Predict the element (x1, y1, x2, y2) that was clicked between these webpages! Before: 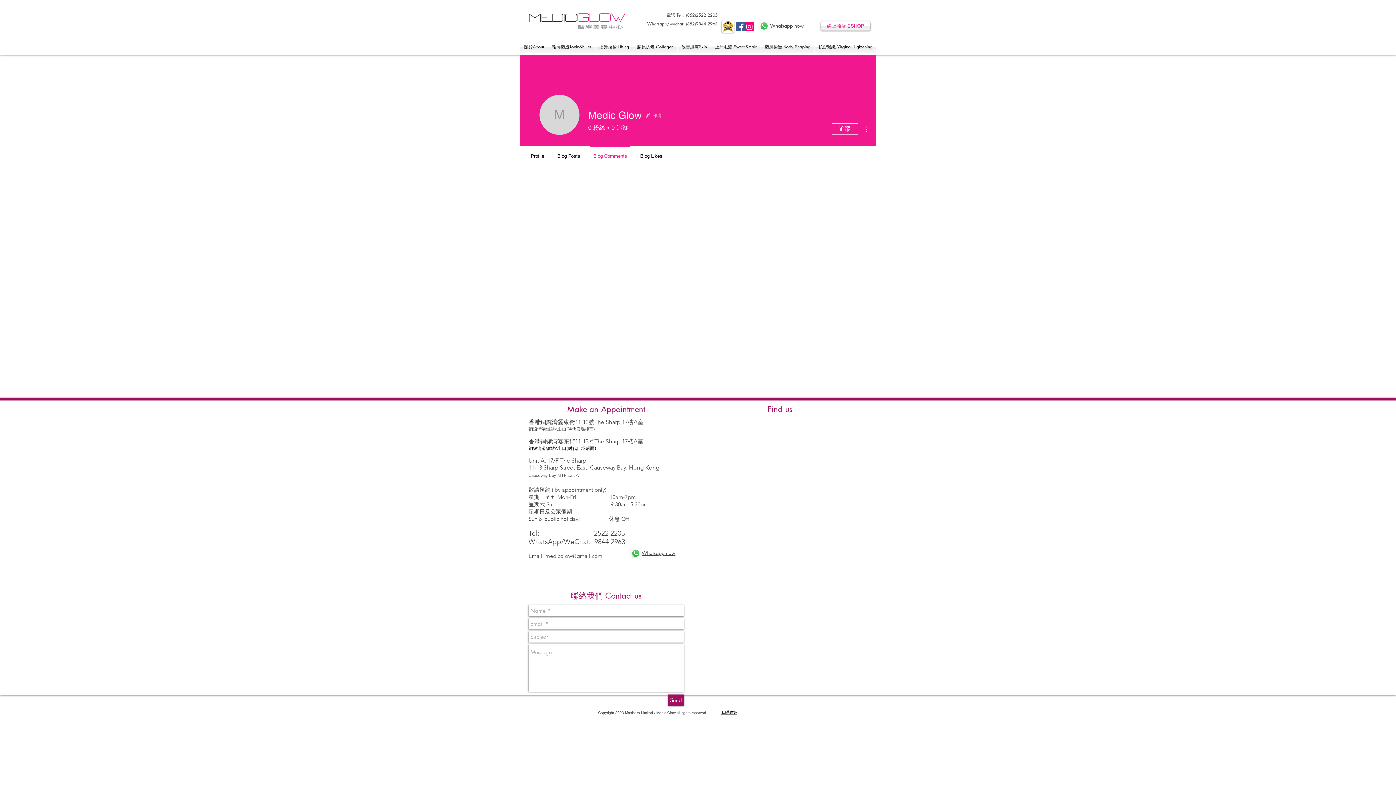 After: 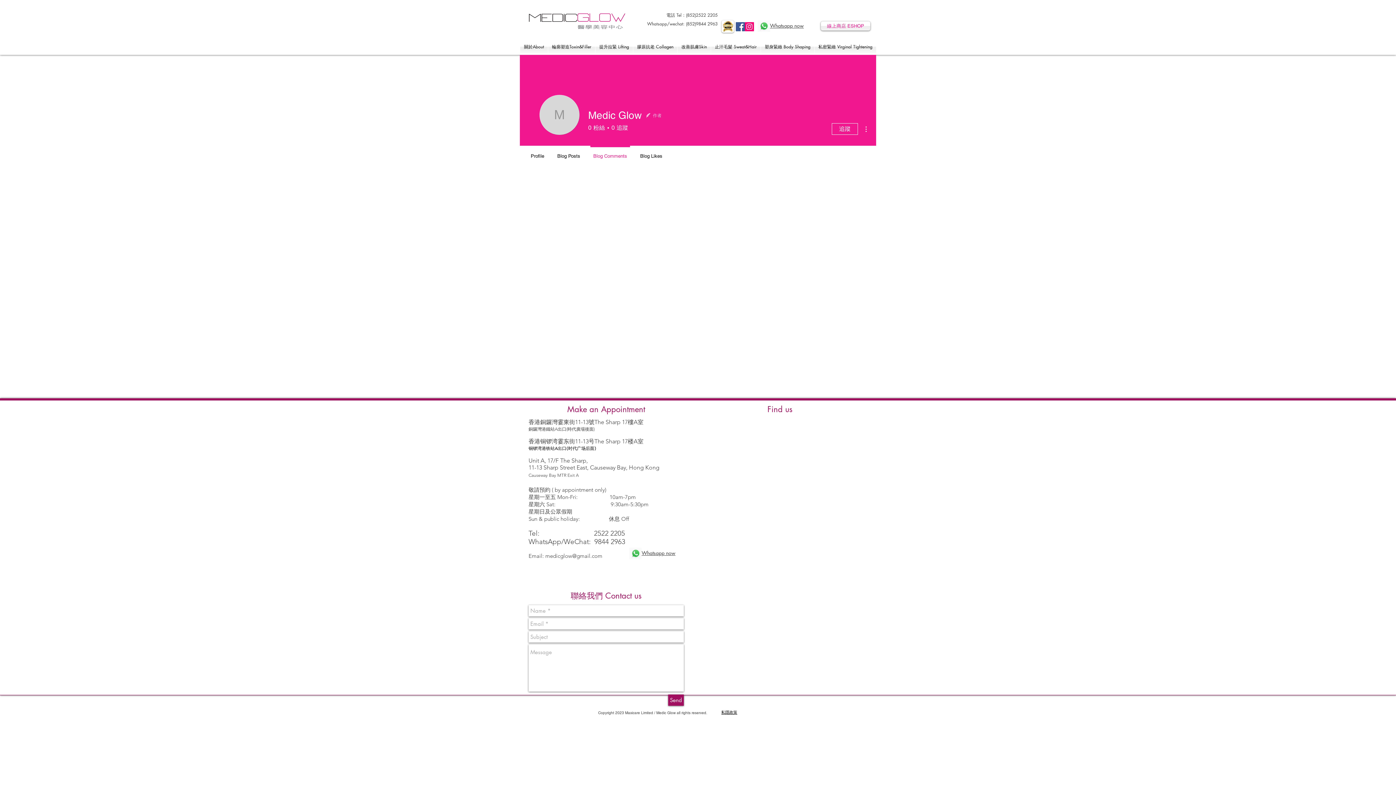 Action: label: 膠原抗老 Collagen bbox: (633, 40, 677, 53)